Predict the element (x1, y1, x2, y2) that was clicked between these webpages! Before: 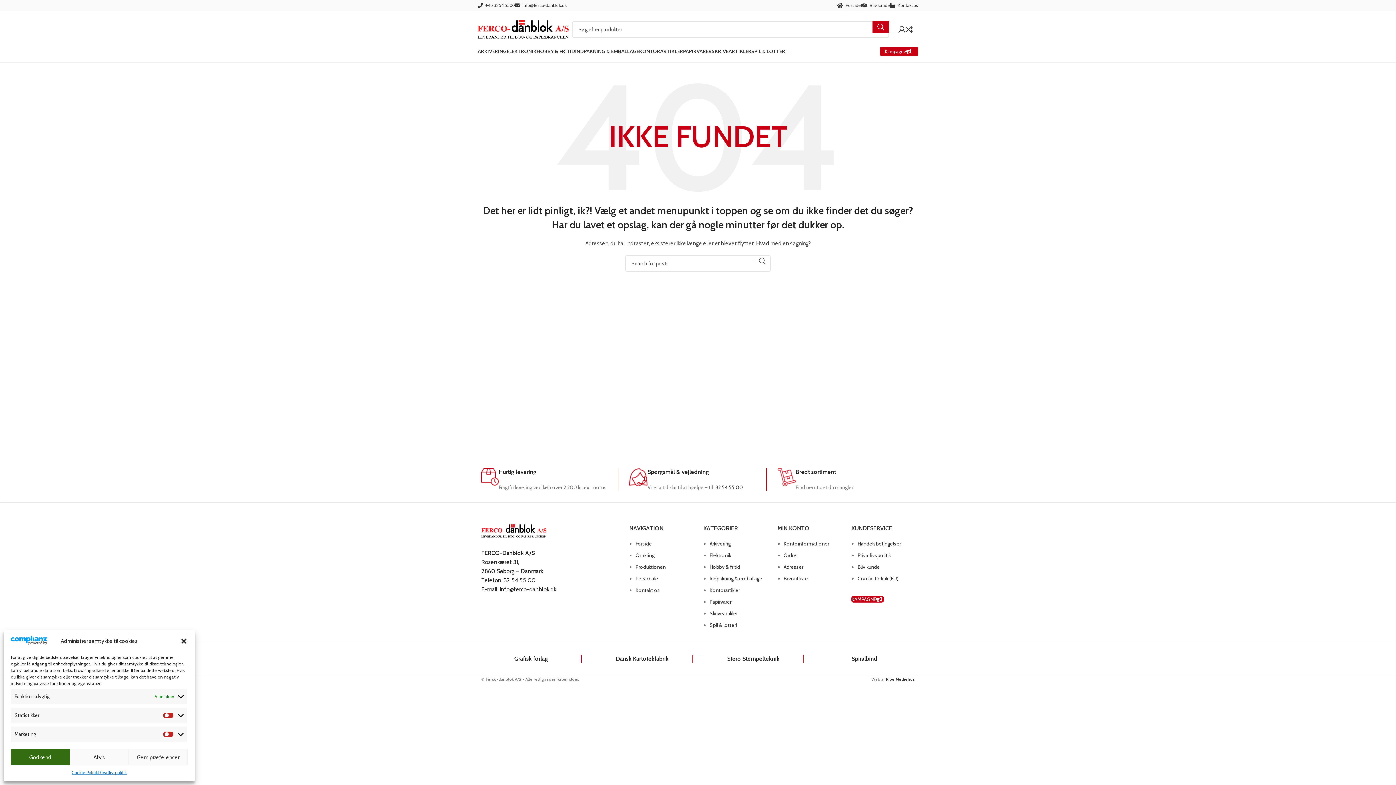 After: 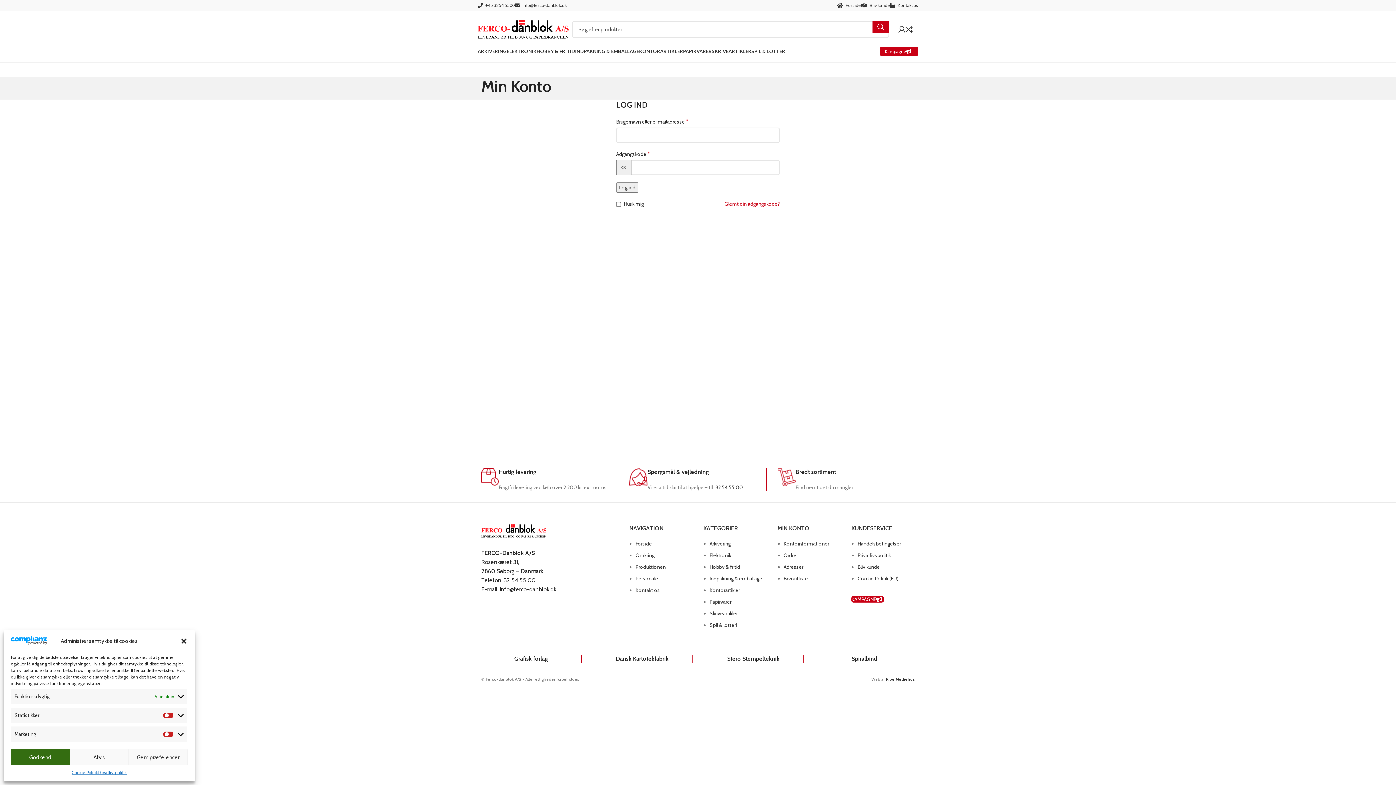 Action: bbox: (783, 564, 803, 570) label: Adresser